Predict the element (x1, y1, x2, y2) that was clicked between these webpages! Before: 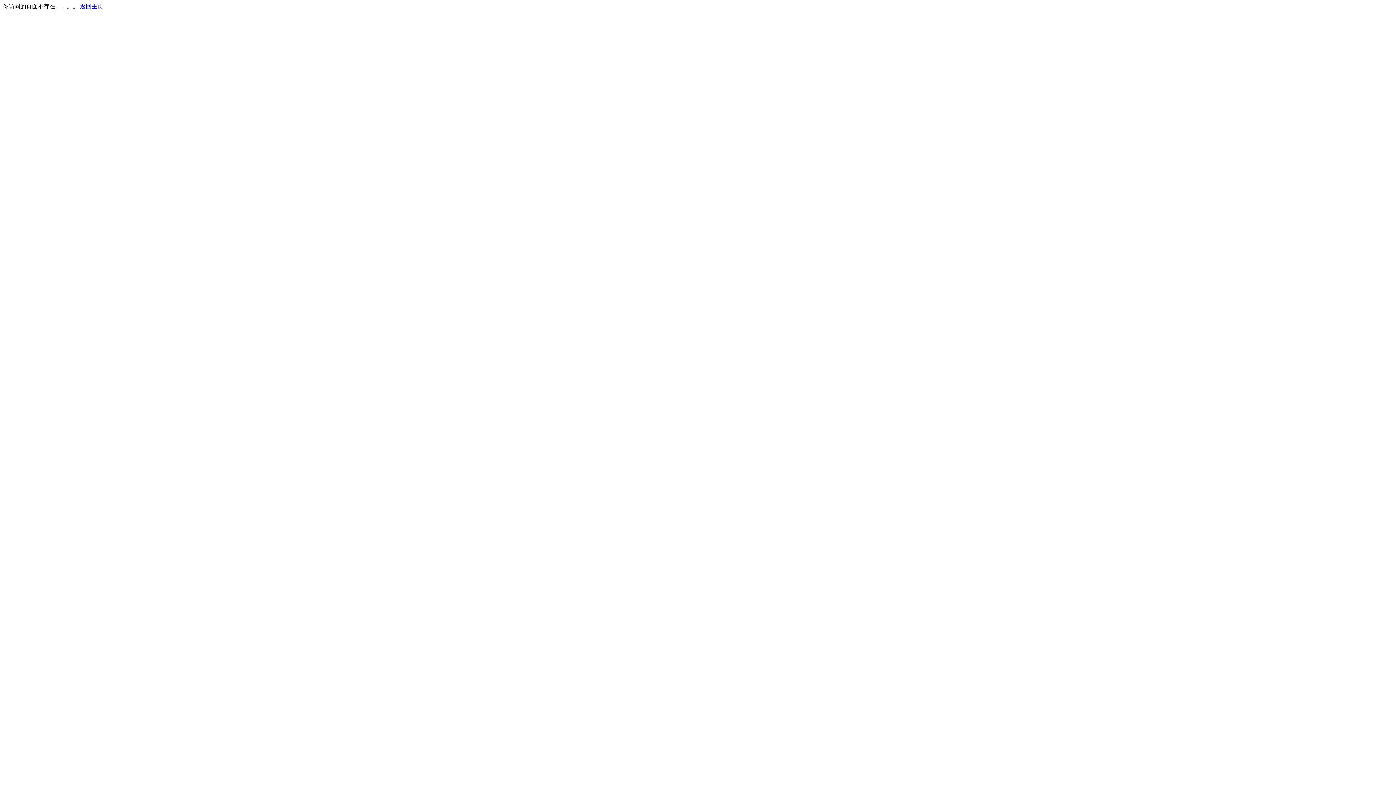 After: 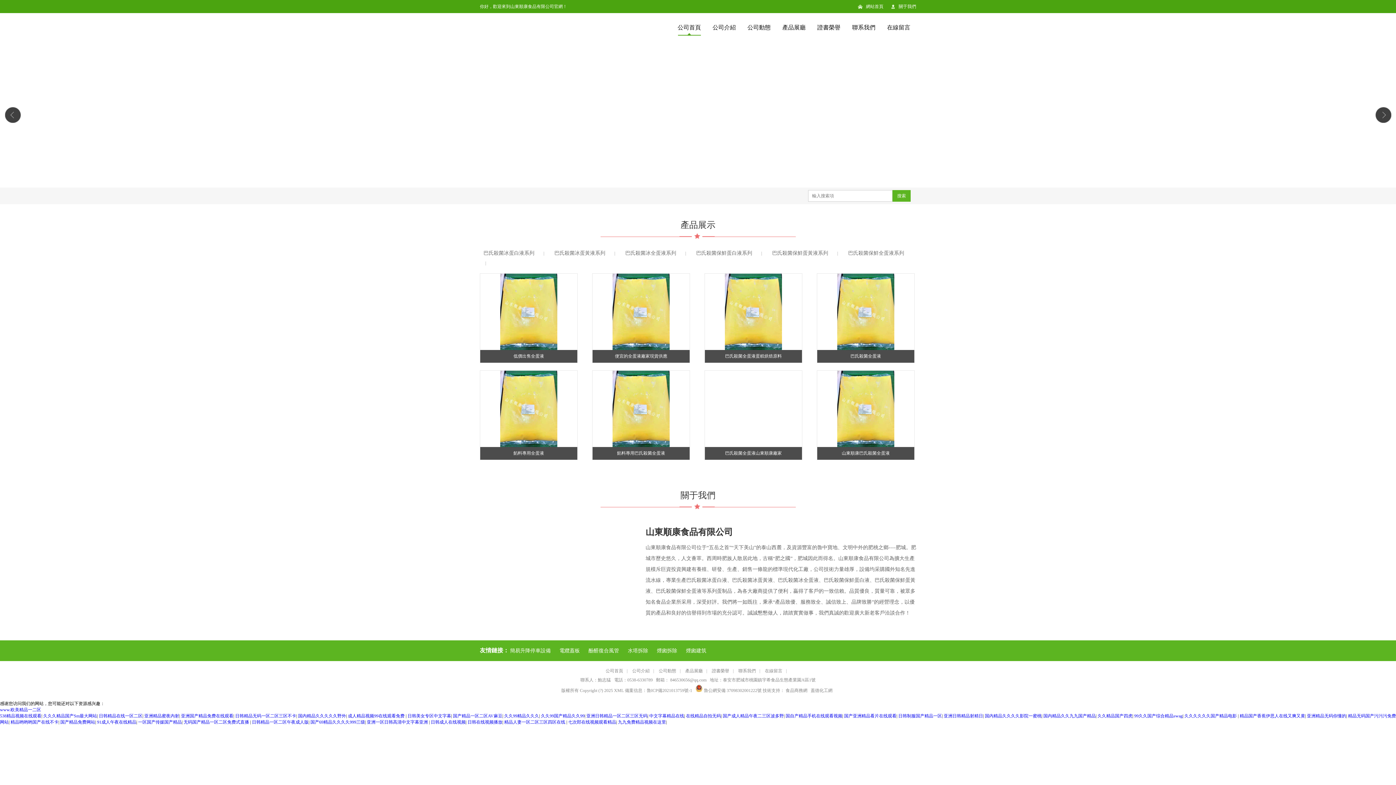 Action: label: 返回主页 bbox: (80, 3, 103, 9)